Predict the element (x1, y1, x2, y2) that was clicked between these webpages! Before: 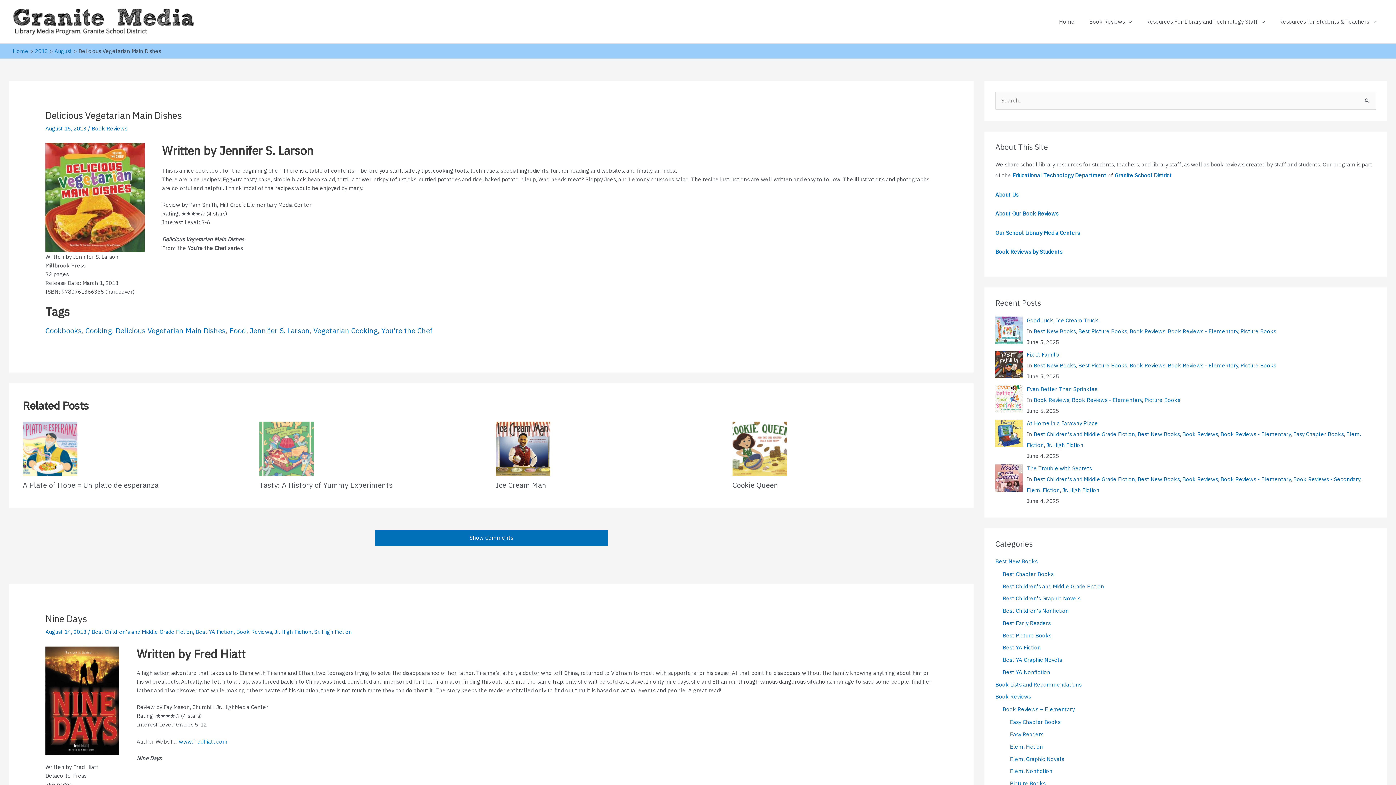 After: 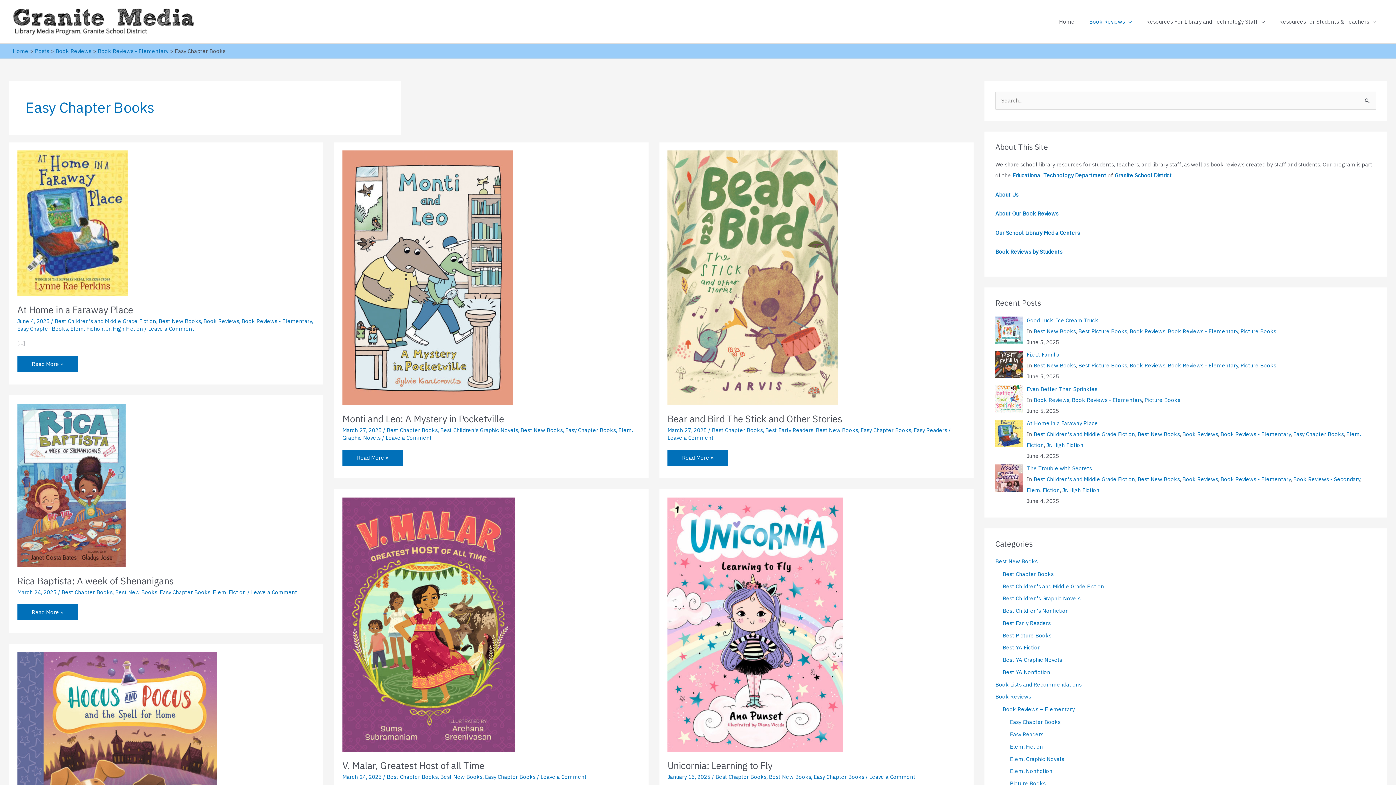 Action: bbox: (1010, 719, 1060, 725) label: Easy Chapter Books